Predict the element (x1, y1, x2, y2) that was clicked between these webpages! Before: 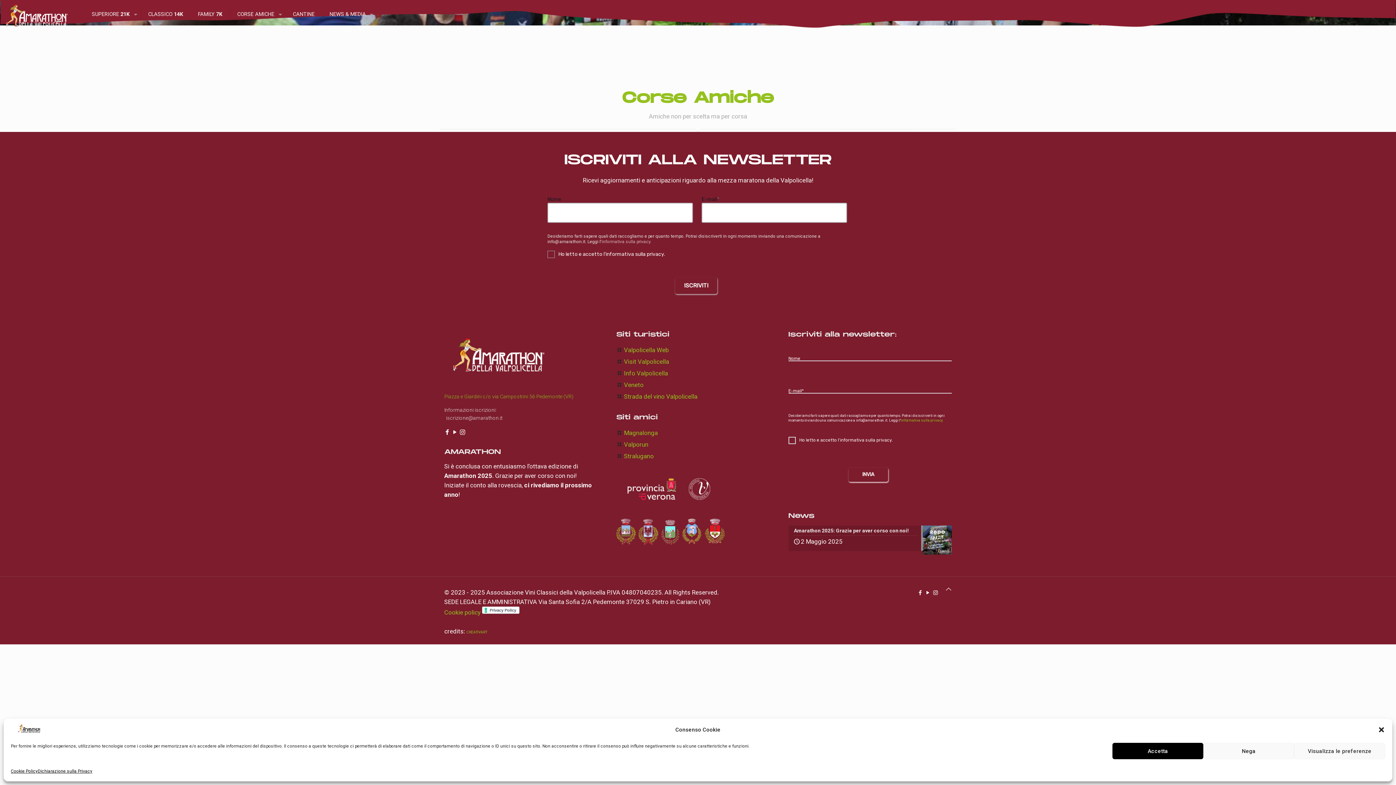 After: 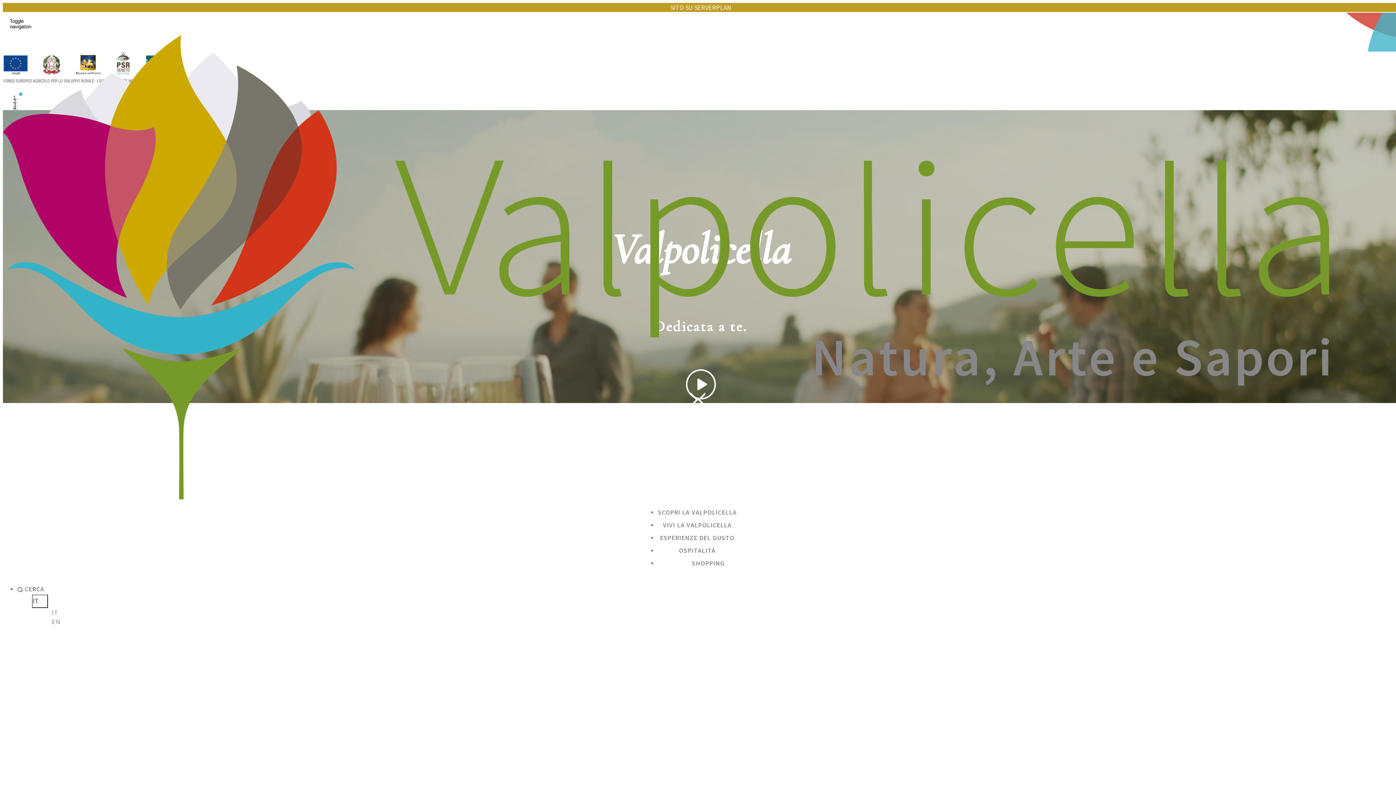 Action: bbox: (624, 369, 668, 377) label: Info Valpolicella